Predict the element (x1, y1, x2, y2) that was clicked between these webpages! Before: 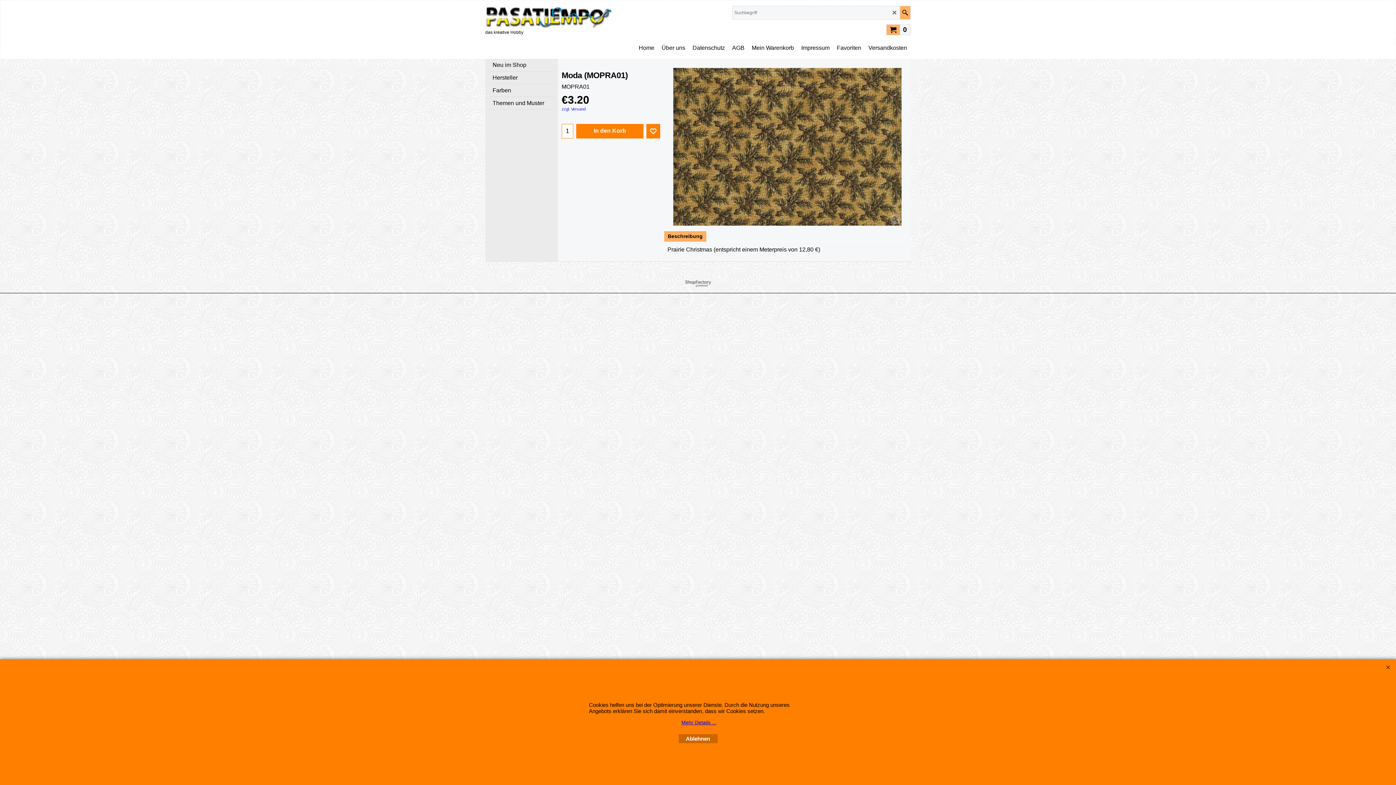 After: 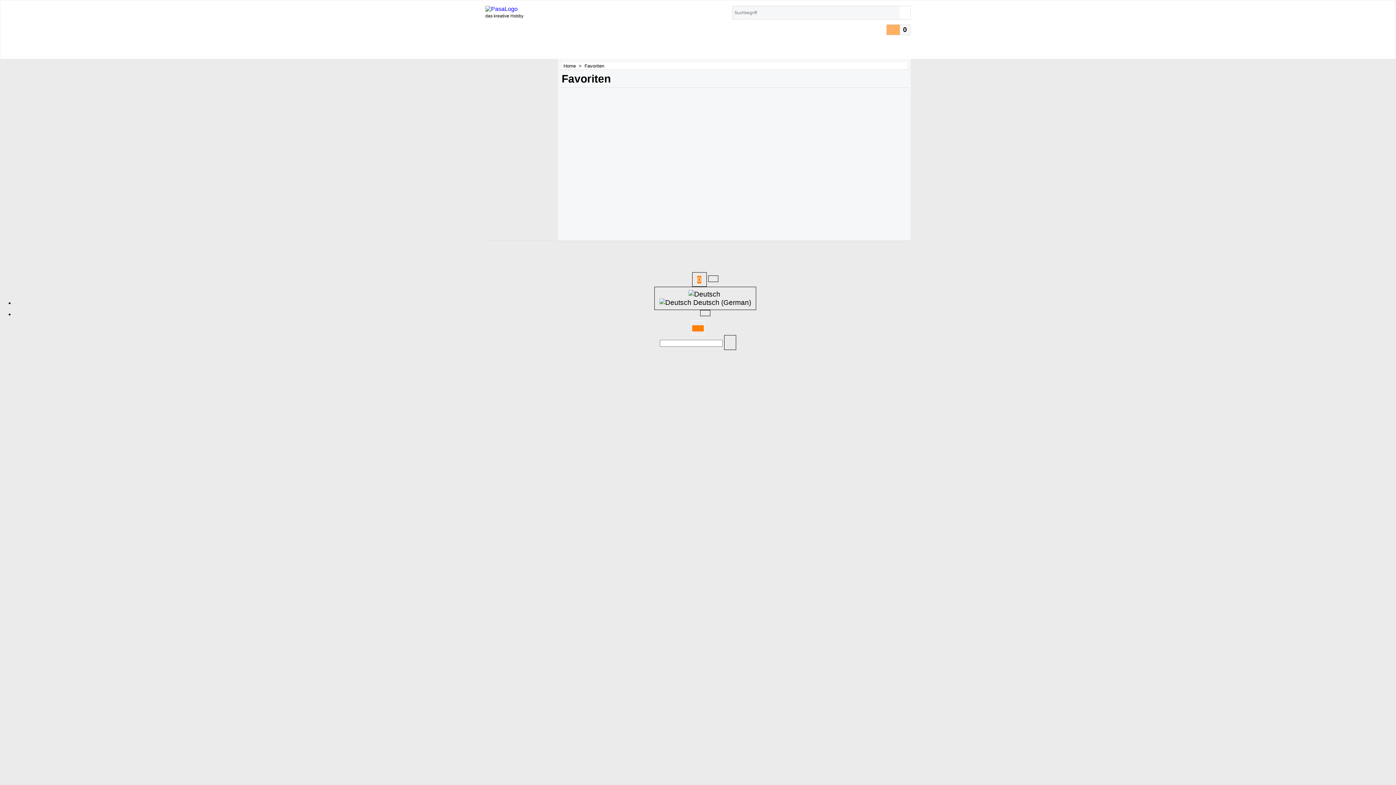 Action: label: Favoriten bbox: (833, 42, 865, 53)